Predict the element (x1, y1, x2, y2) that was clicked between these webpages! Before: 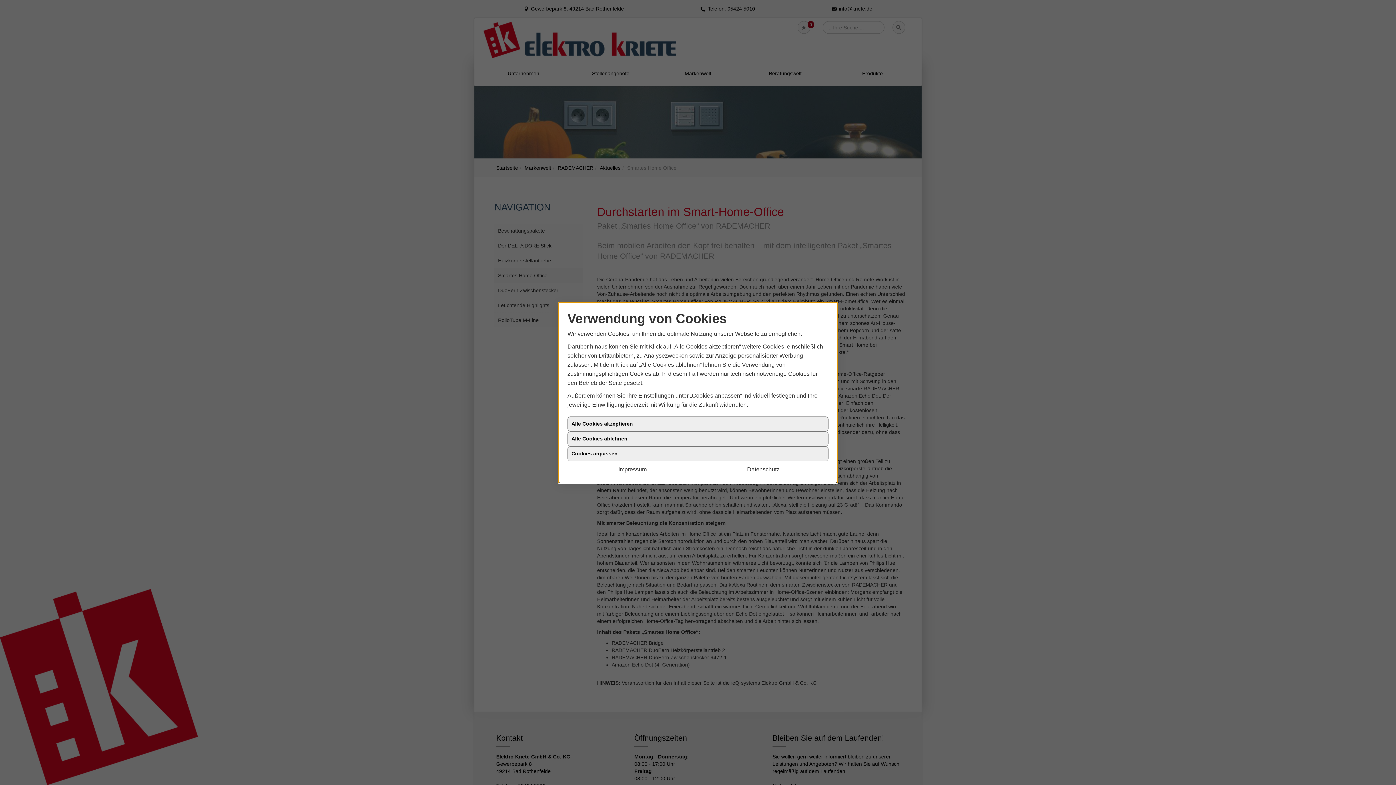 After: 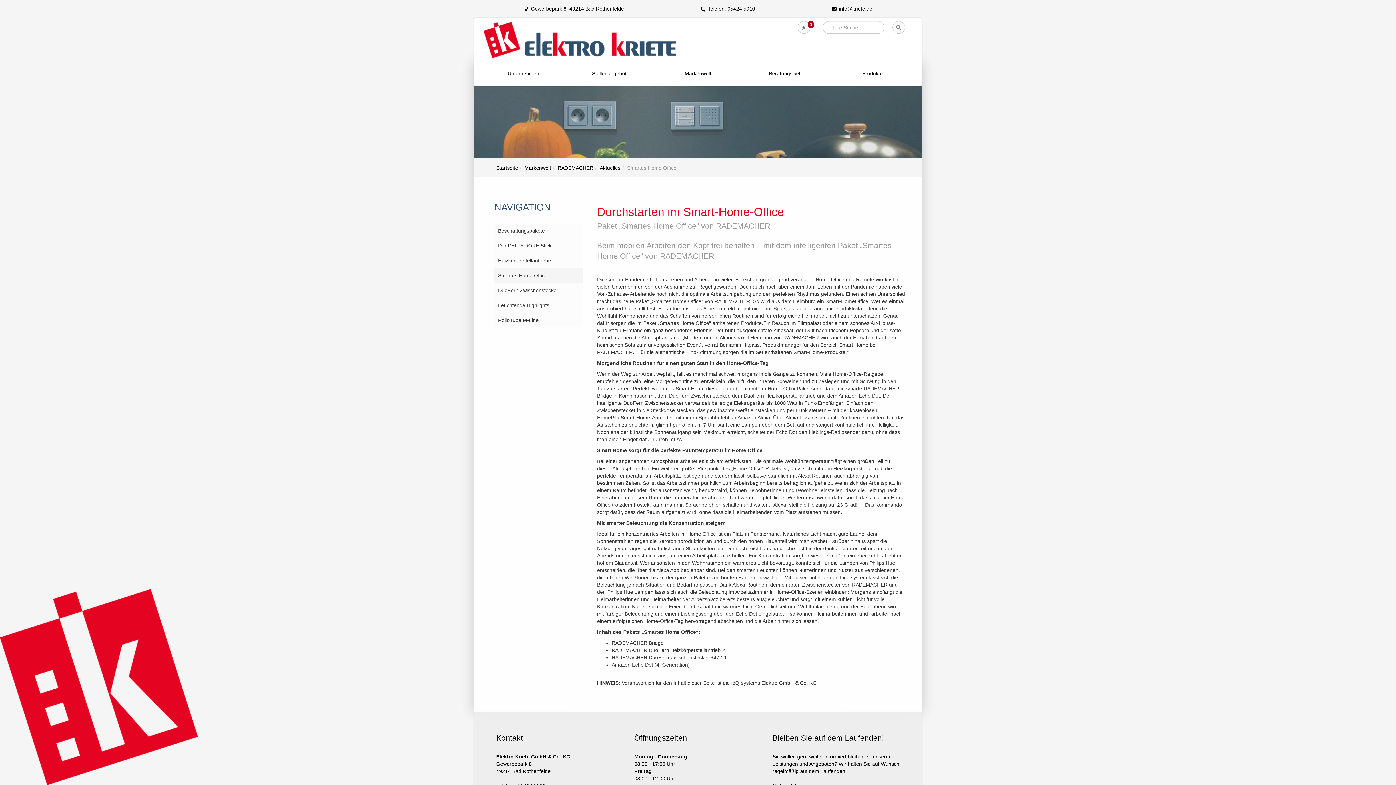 Action: bbox: (567, 464, 698, 474) label: Impressum